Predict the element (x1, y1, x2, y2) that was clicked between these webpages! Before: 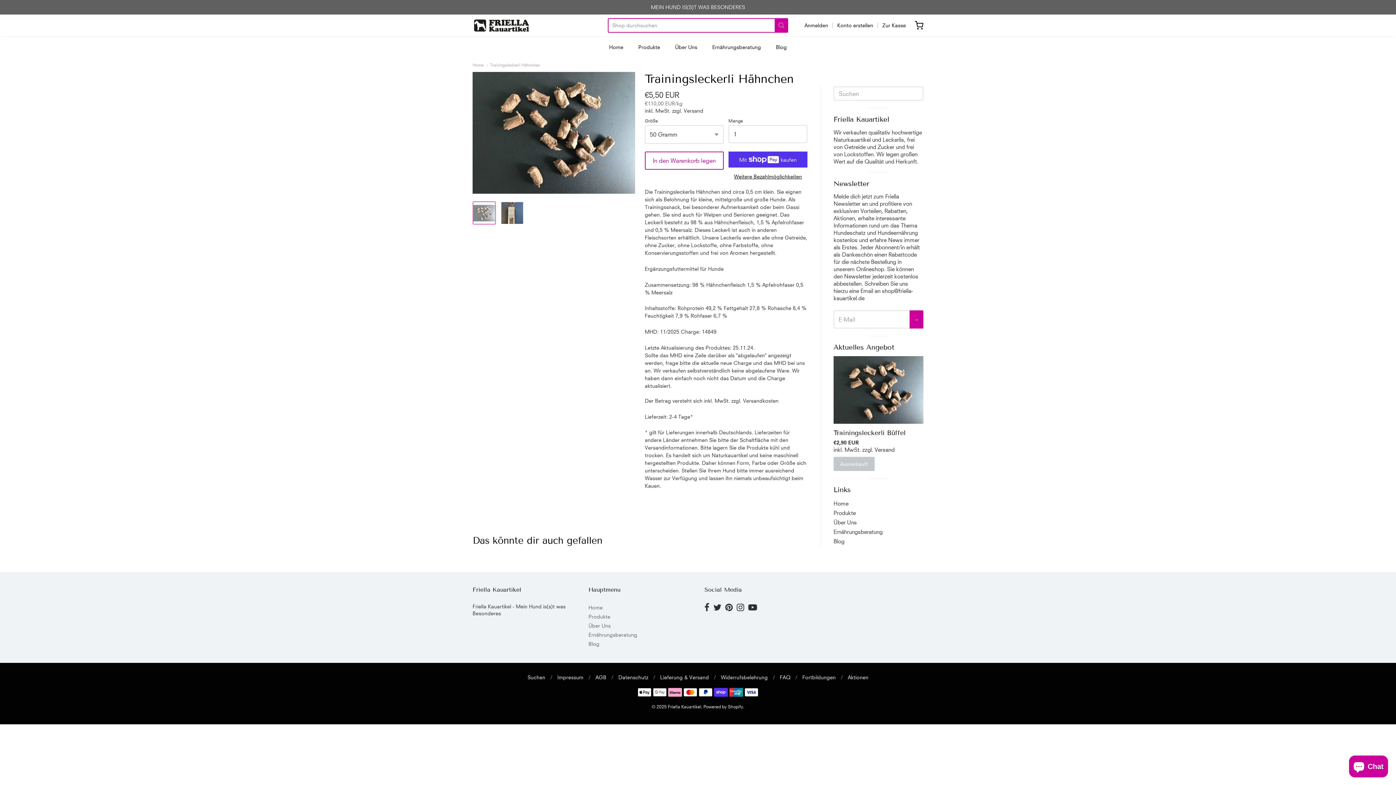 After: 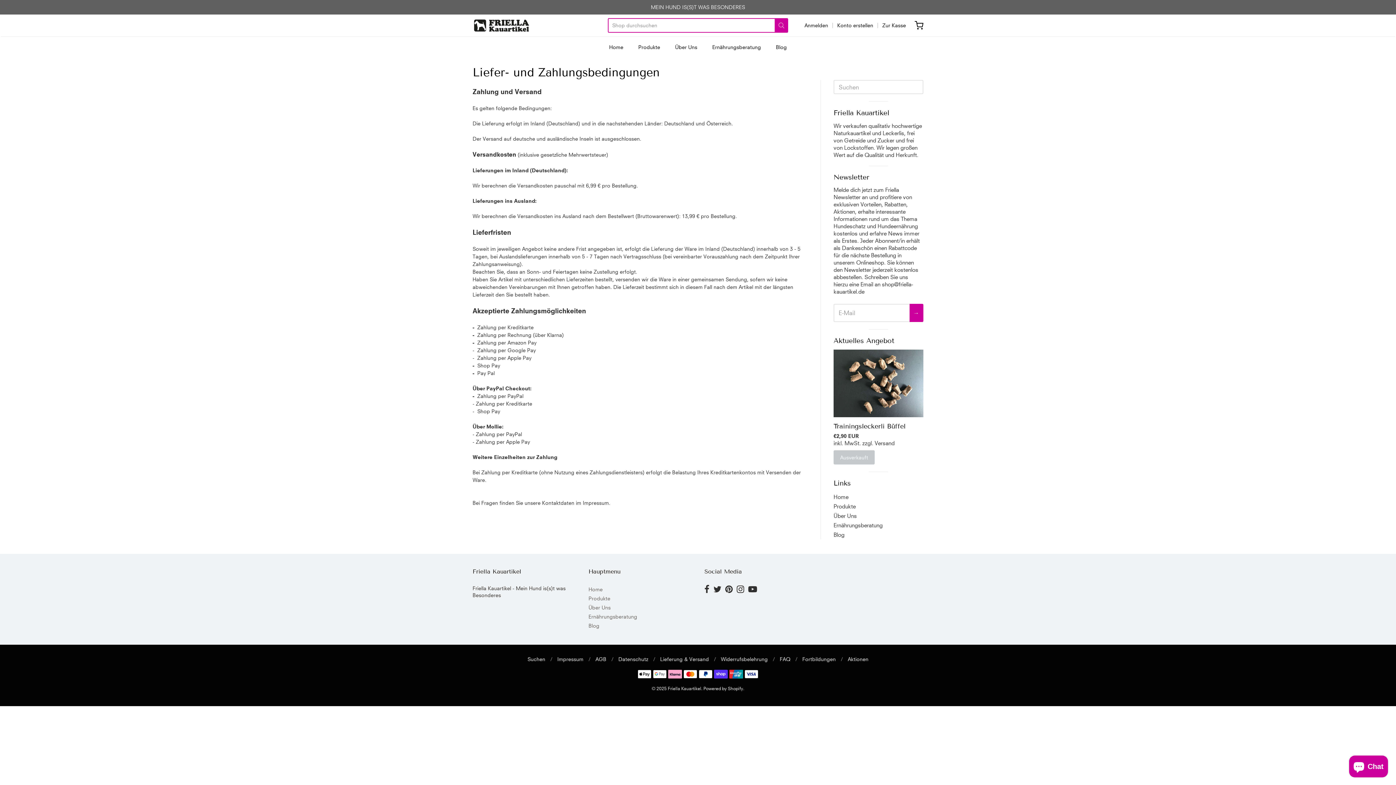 Action: bbox: (660, 674, 709, 680) label: Lieferung & Versand